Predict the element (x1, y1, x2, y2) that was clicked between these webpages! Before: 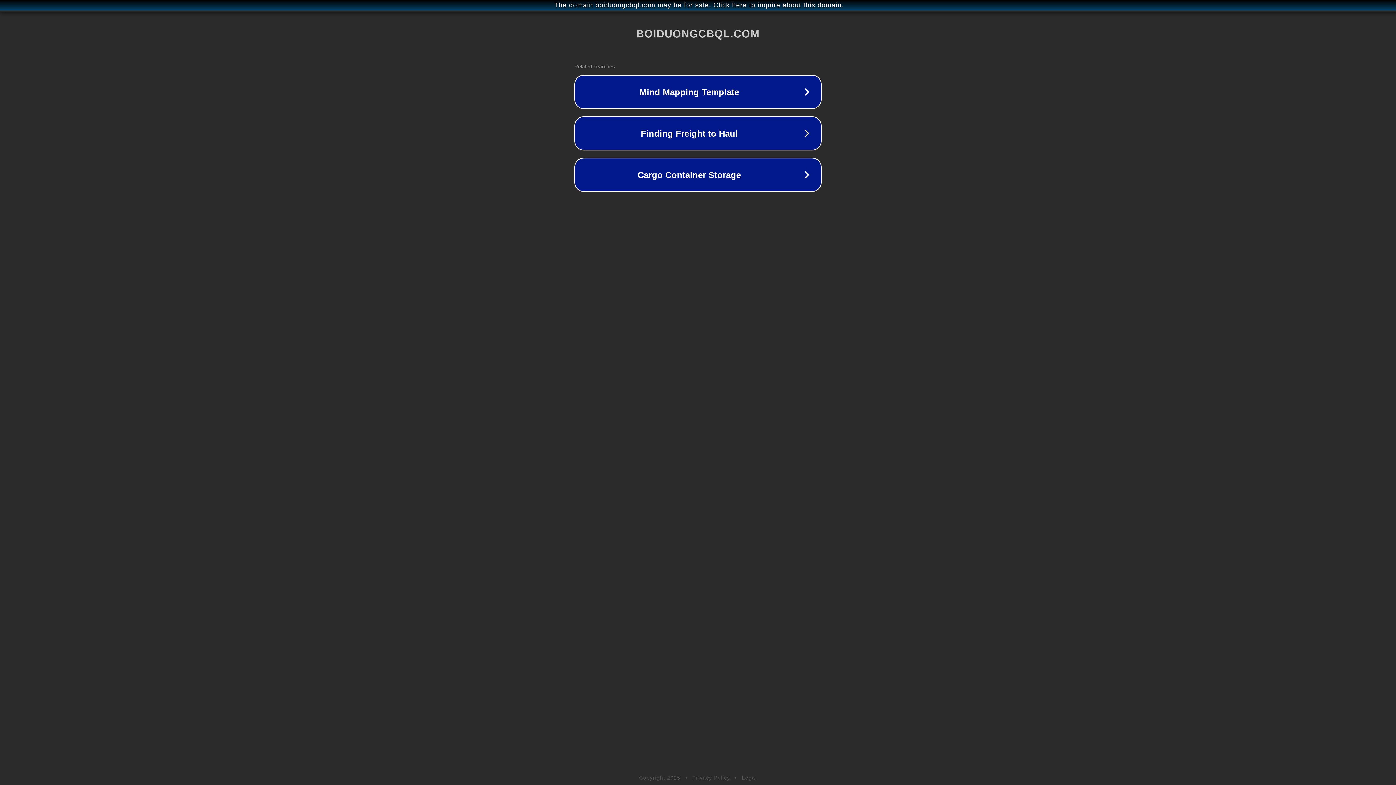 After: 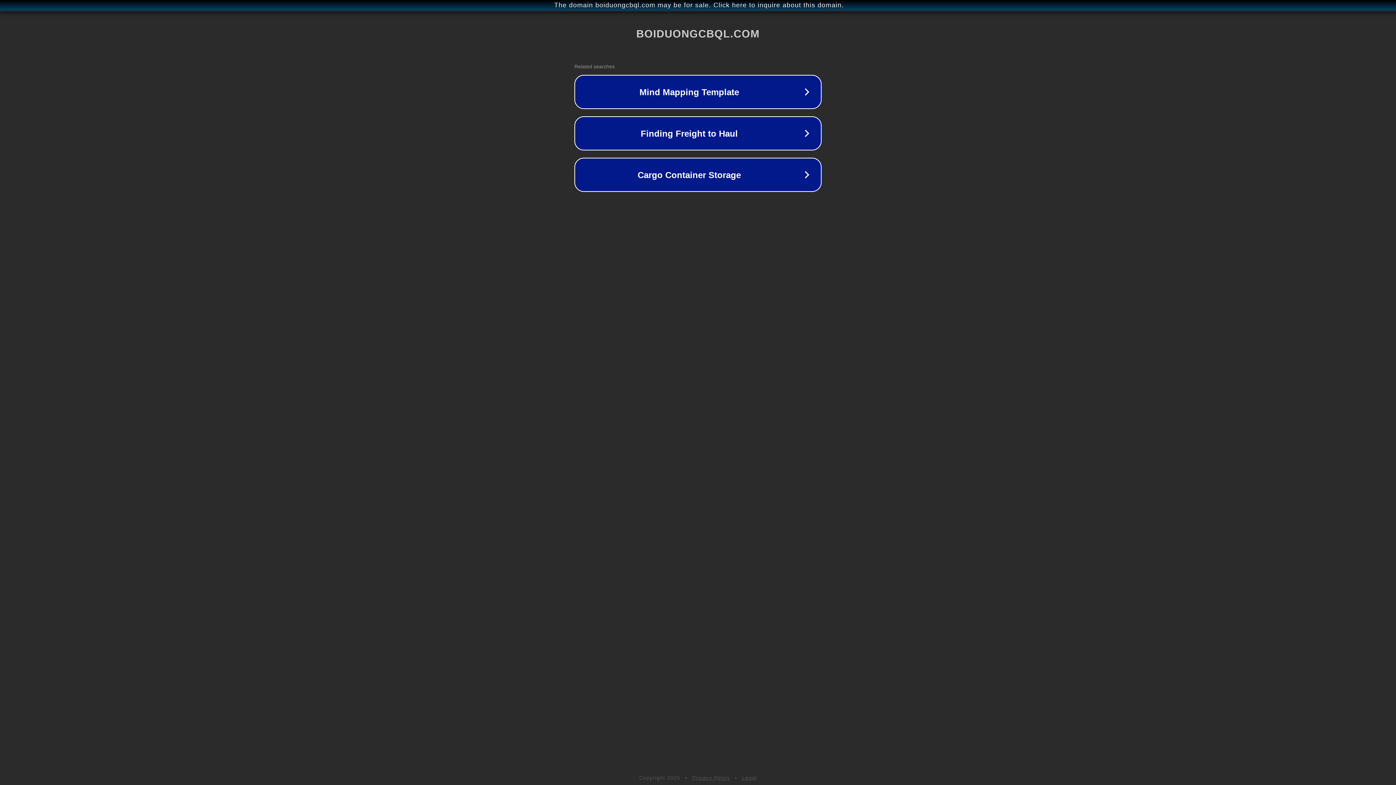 Action: bbox: (692, 775, 730, 781) label: Privacy Policy